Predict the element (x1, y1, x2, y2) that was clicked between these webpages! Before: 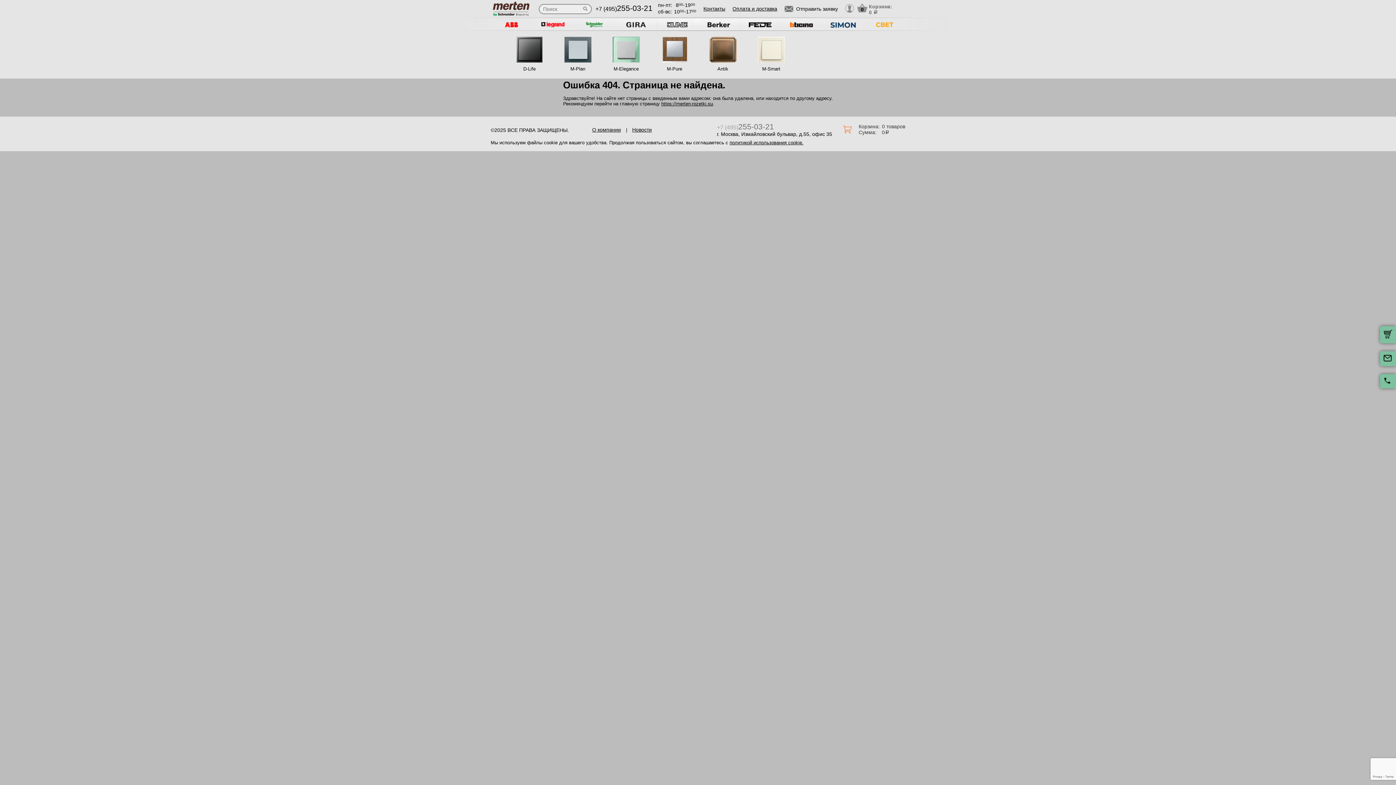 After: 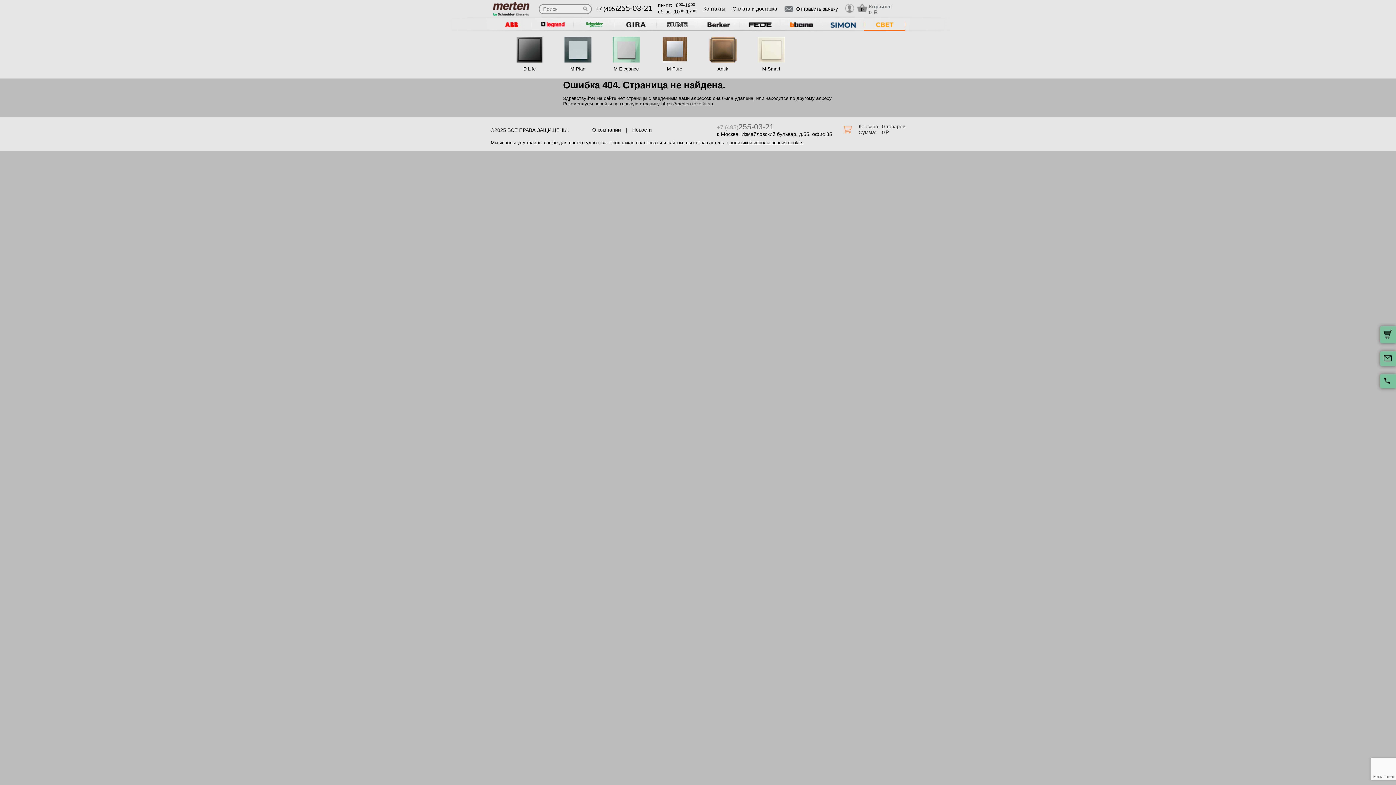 Action: bbox: (864, 18, 905, 30)